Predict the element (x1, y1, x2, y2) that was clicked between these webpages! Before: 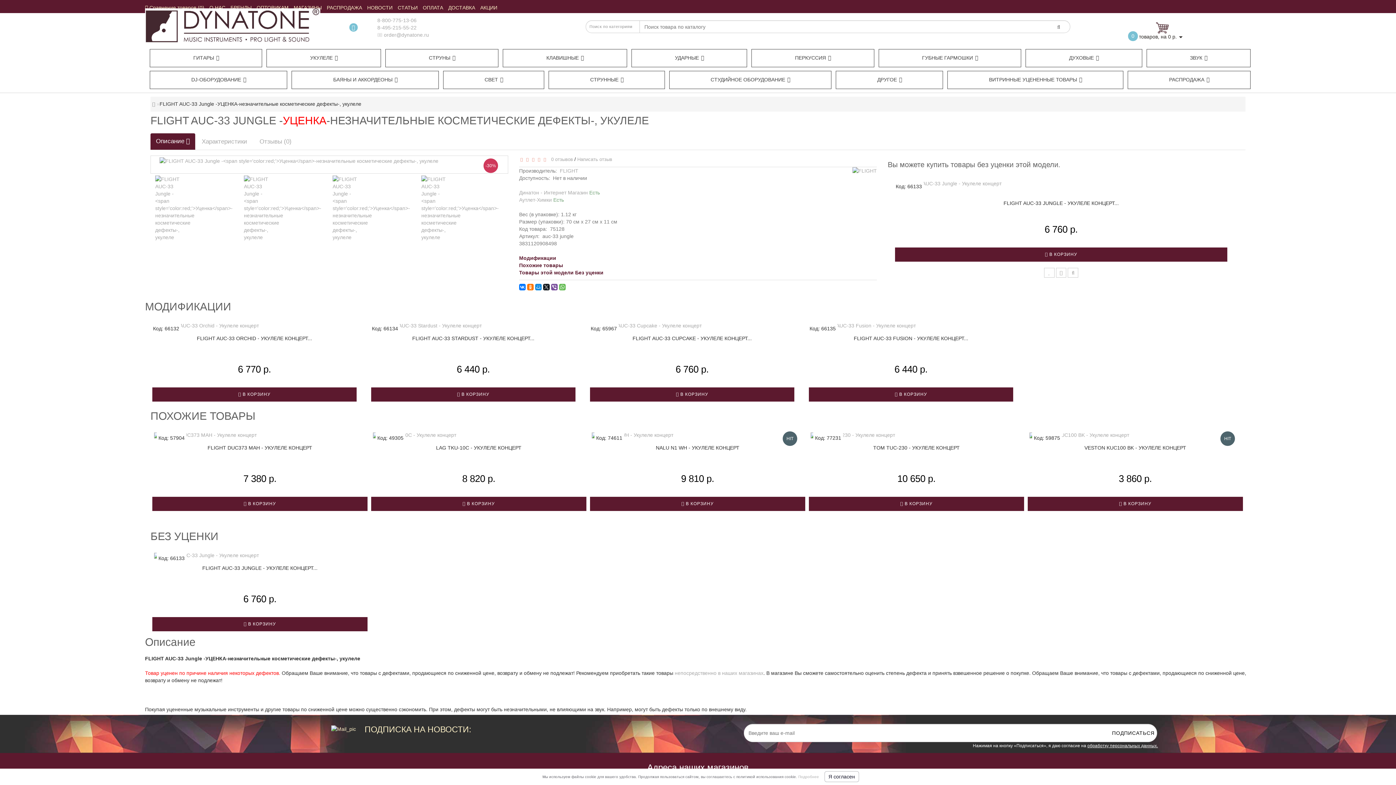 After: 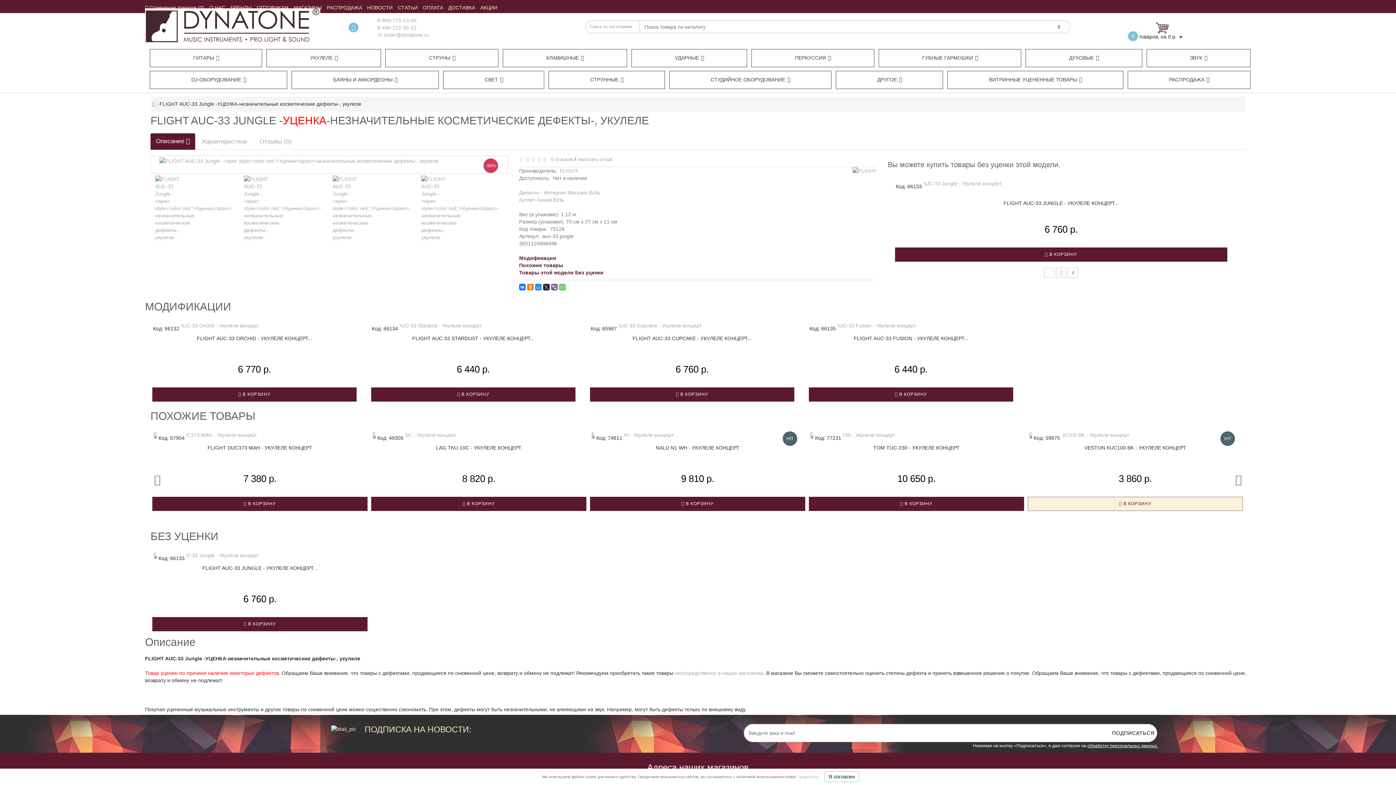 Action: bbox: (1028, 497, 1243, 511) label:  В КОРЗИНУ